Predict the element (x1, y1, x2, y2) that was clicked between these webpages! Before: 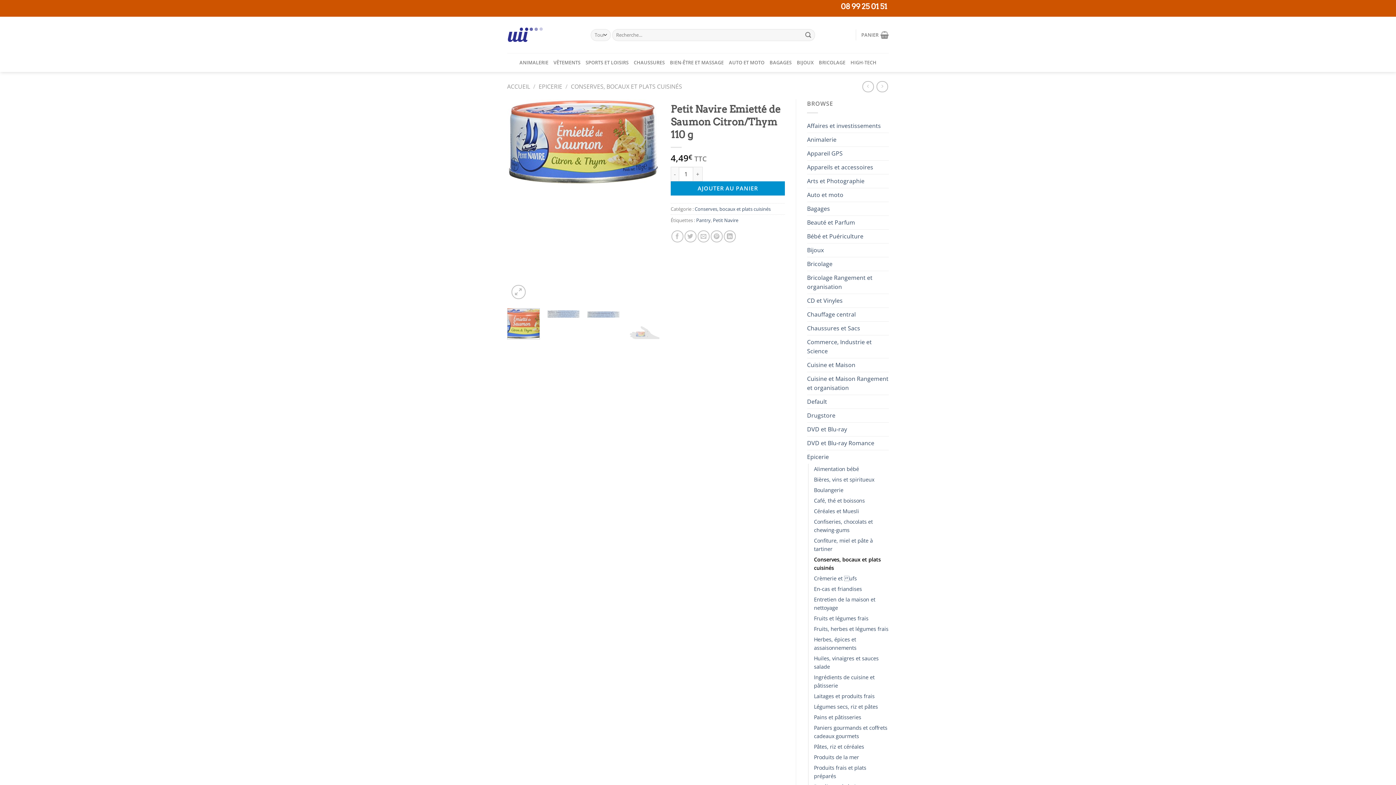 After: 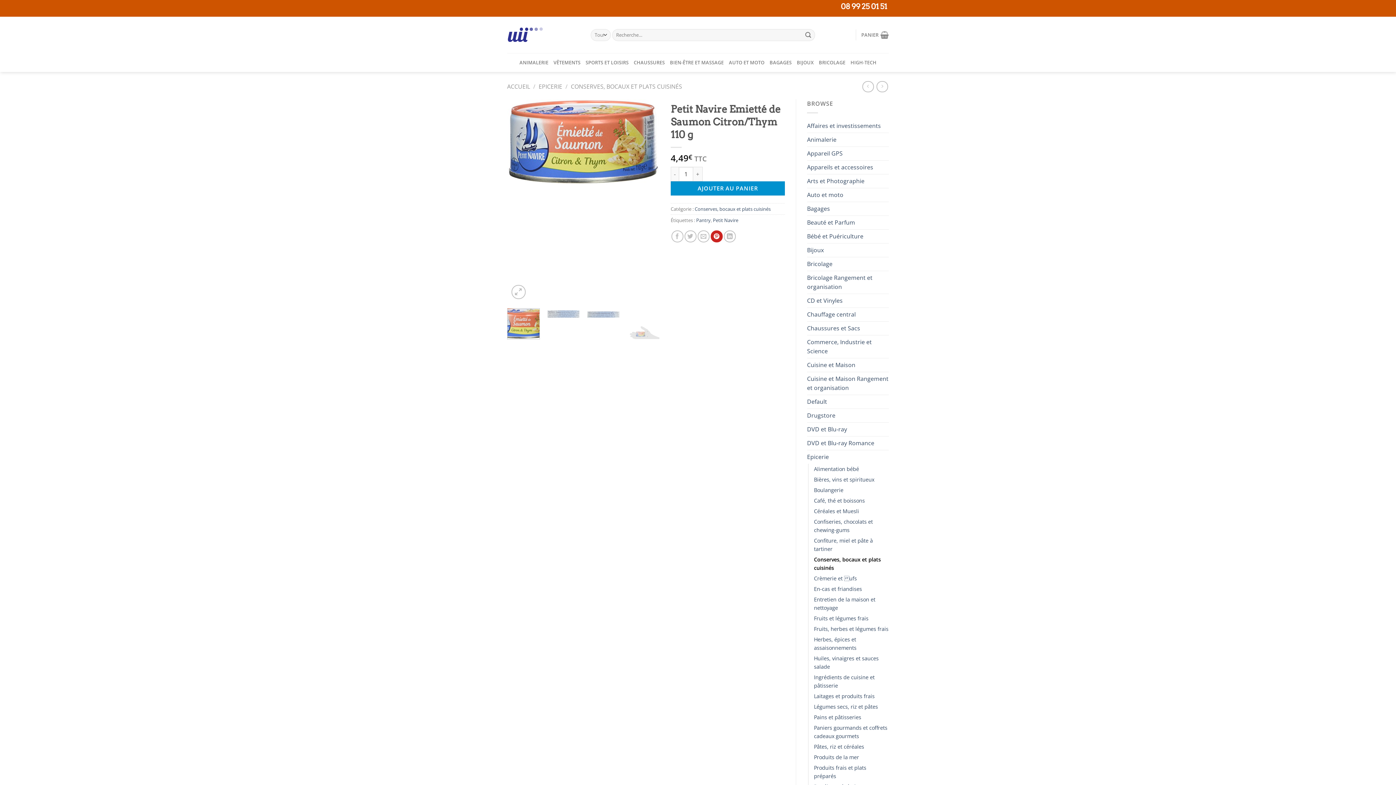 Action: bbox: (710, 230, 722, 242) label: Epingler sur Pinterest